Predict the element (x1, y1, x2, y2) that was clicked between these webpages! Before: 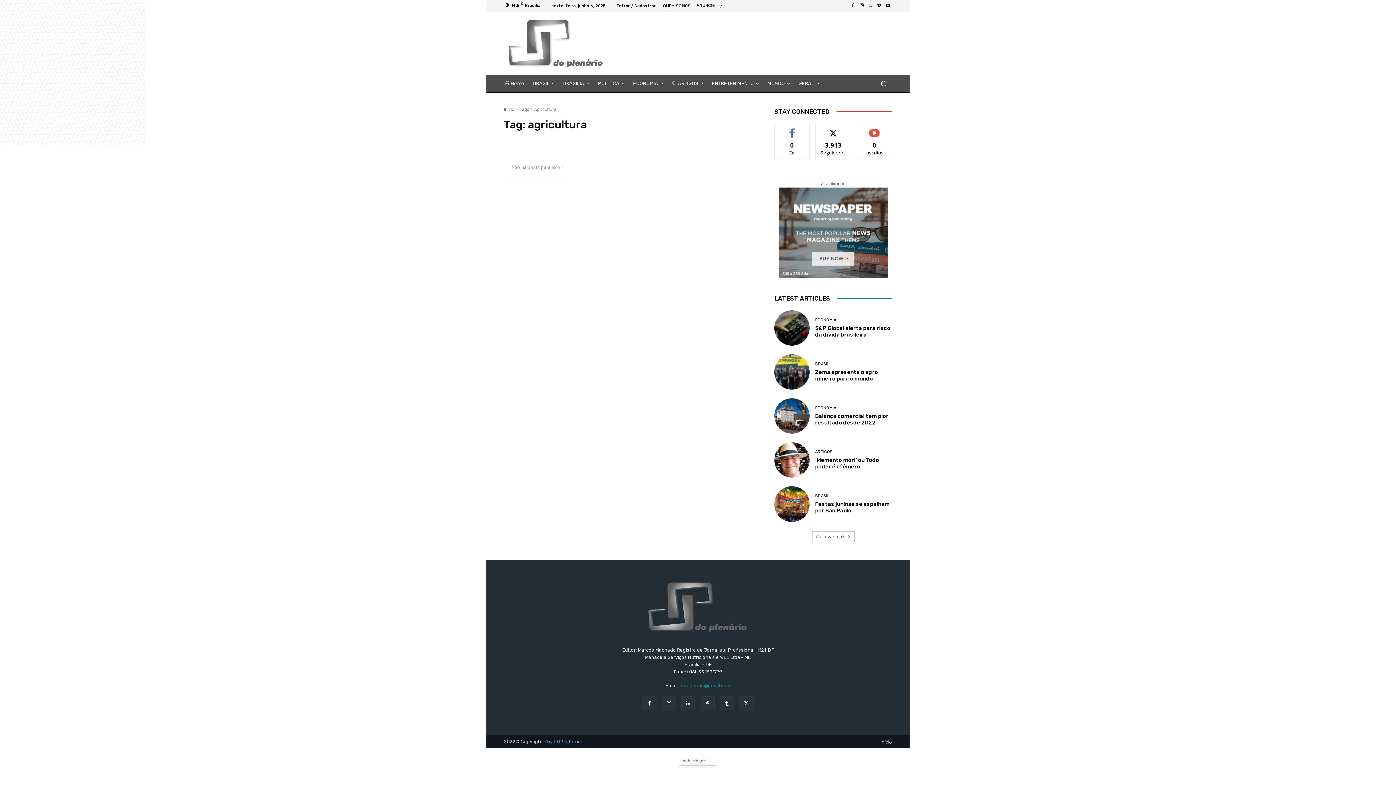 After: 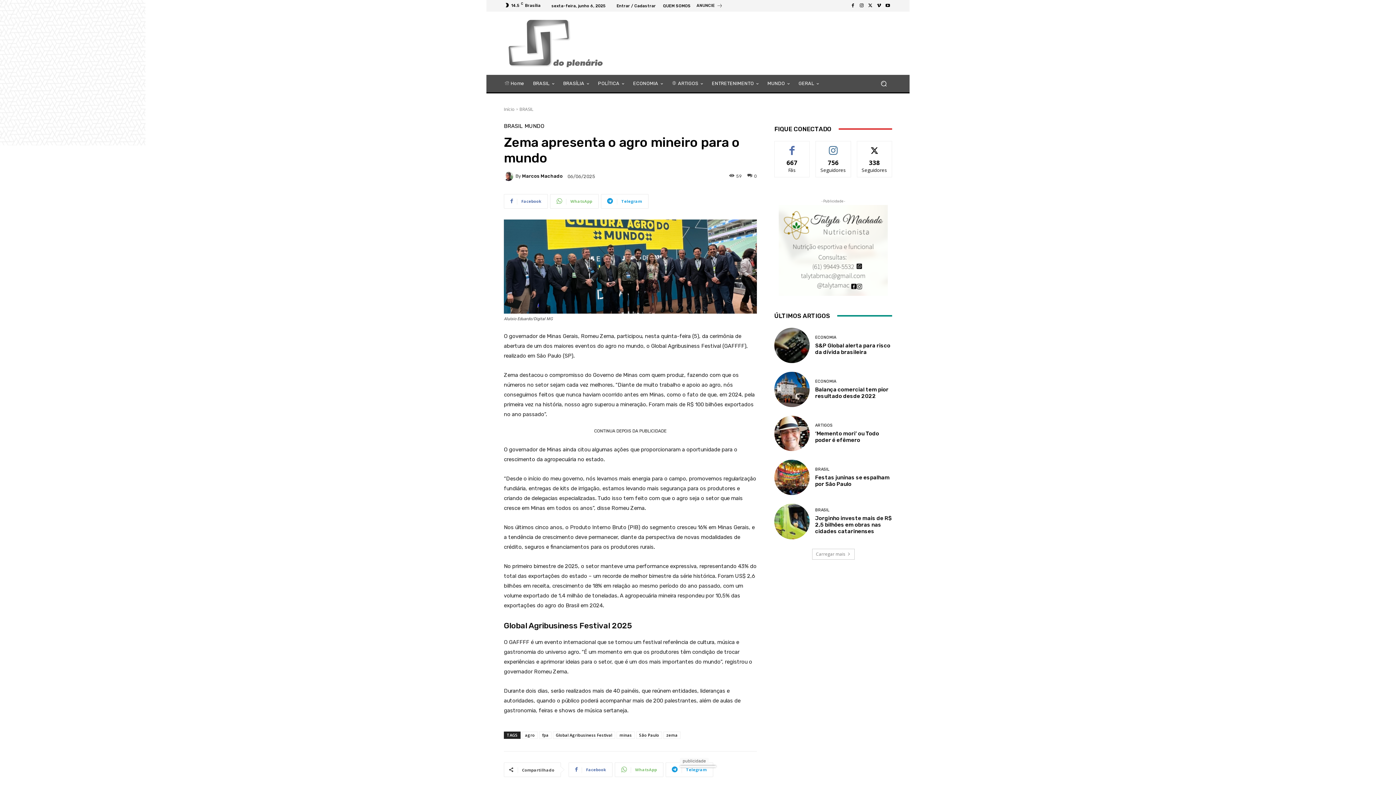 Action: bbox: (774, 354, 809, 389)